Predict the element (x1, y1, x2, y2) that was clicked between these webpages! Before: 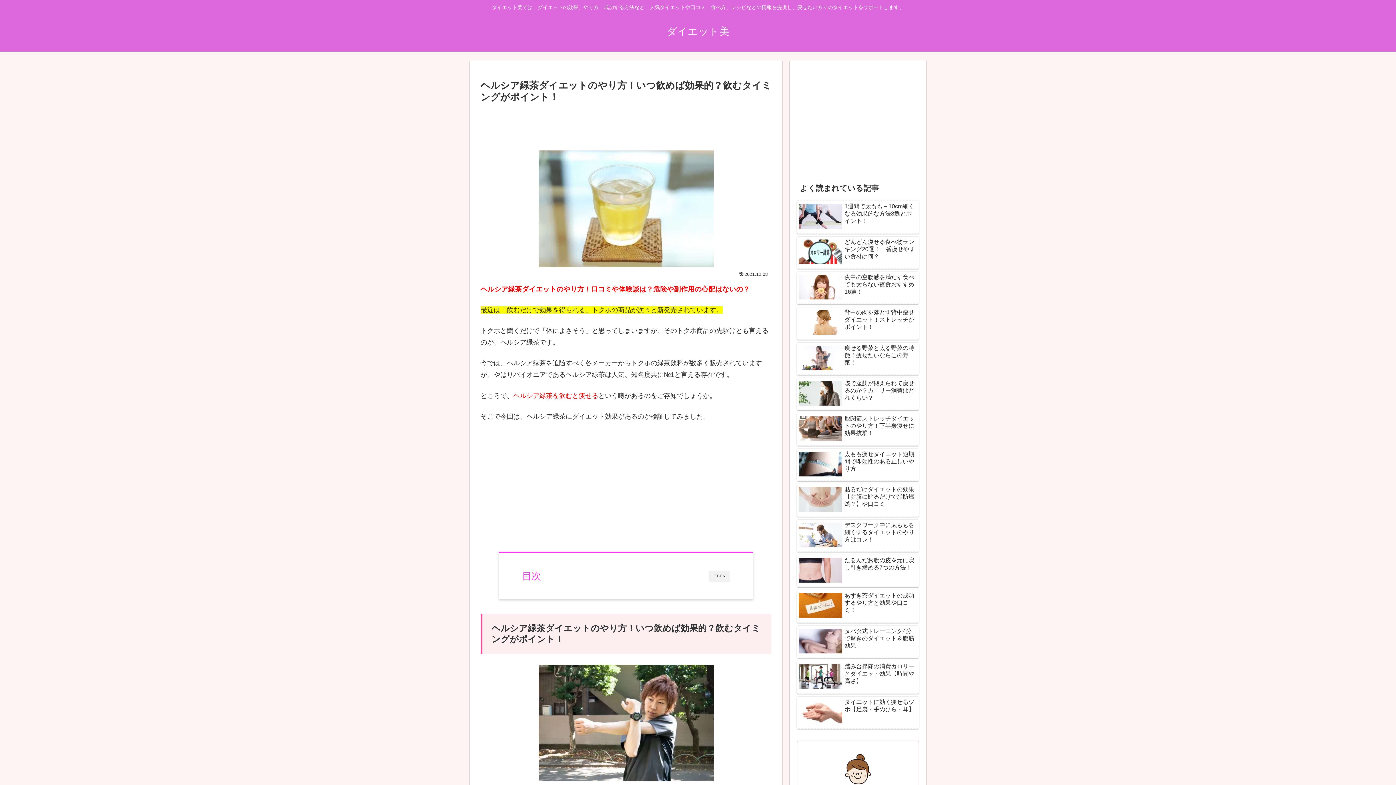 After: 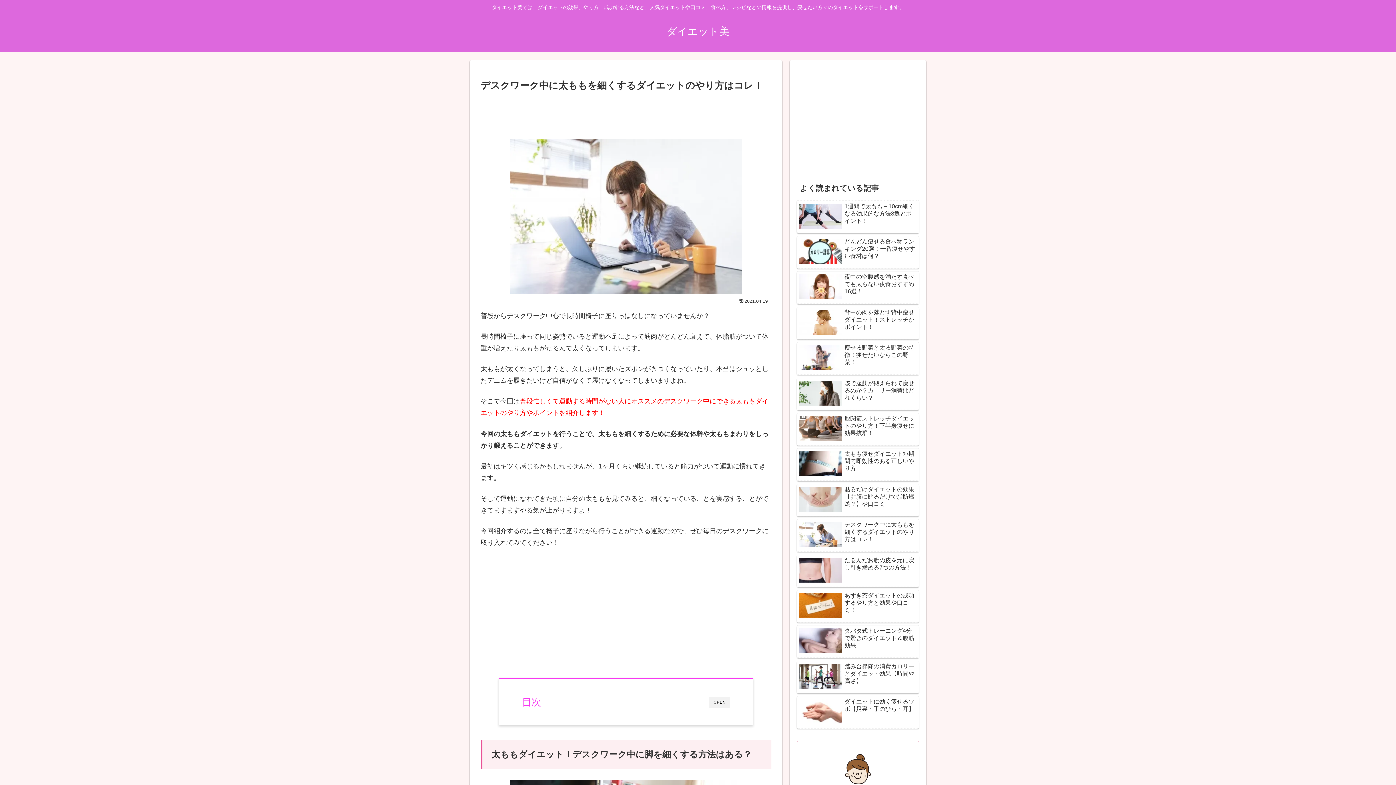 Action: label: デスクワーク中に太ももを細くするダイエットのやり方はコレ！ bbox: (797, 519, 919, 552)